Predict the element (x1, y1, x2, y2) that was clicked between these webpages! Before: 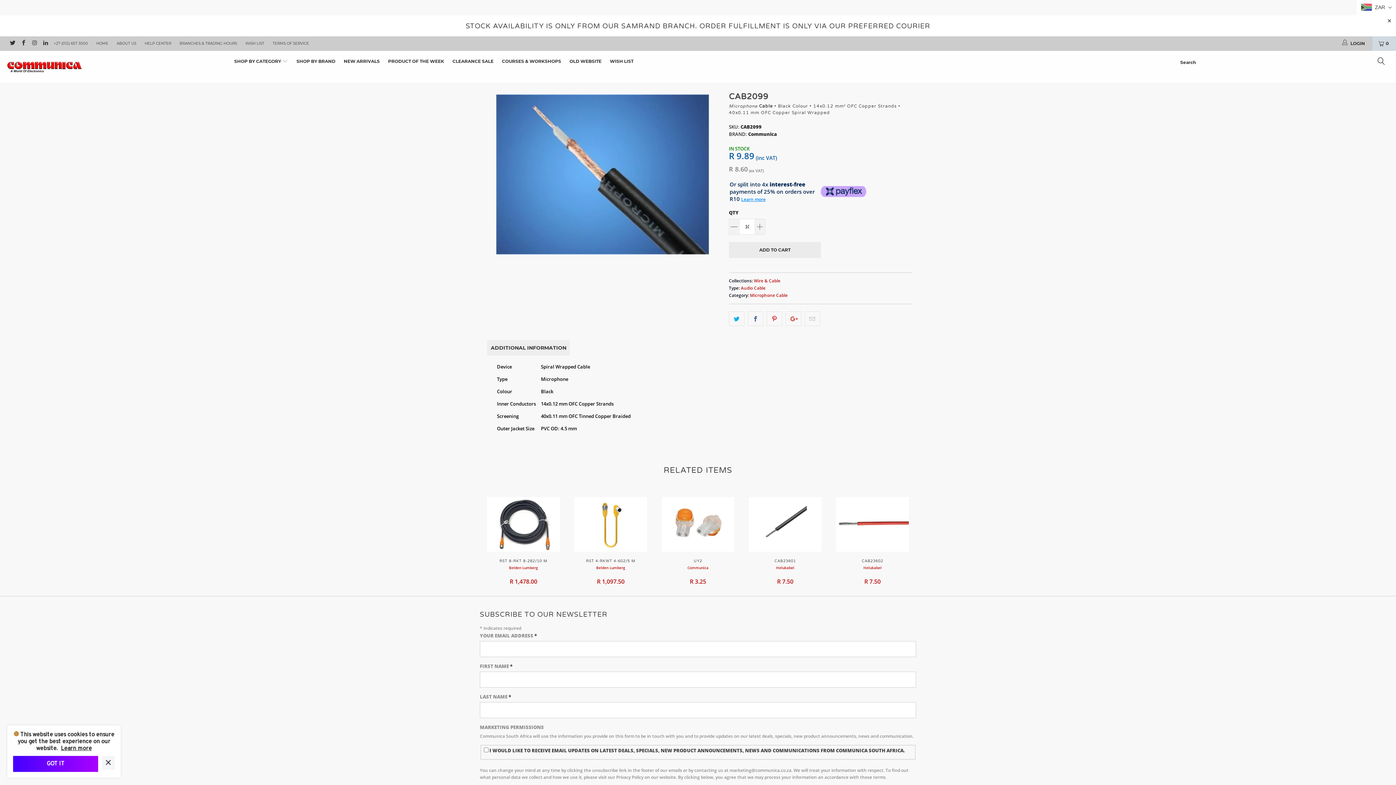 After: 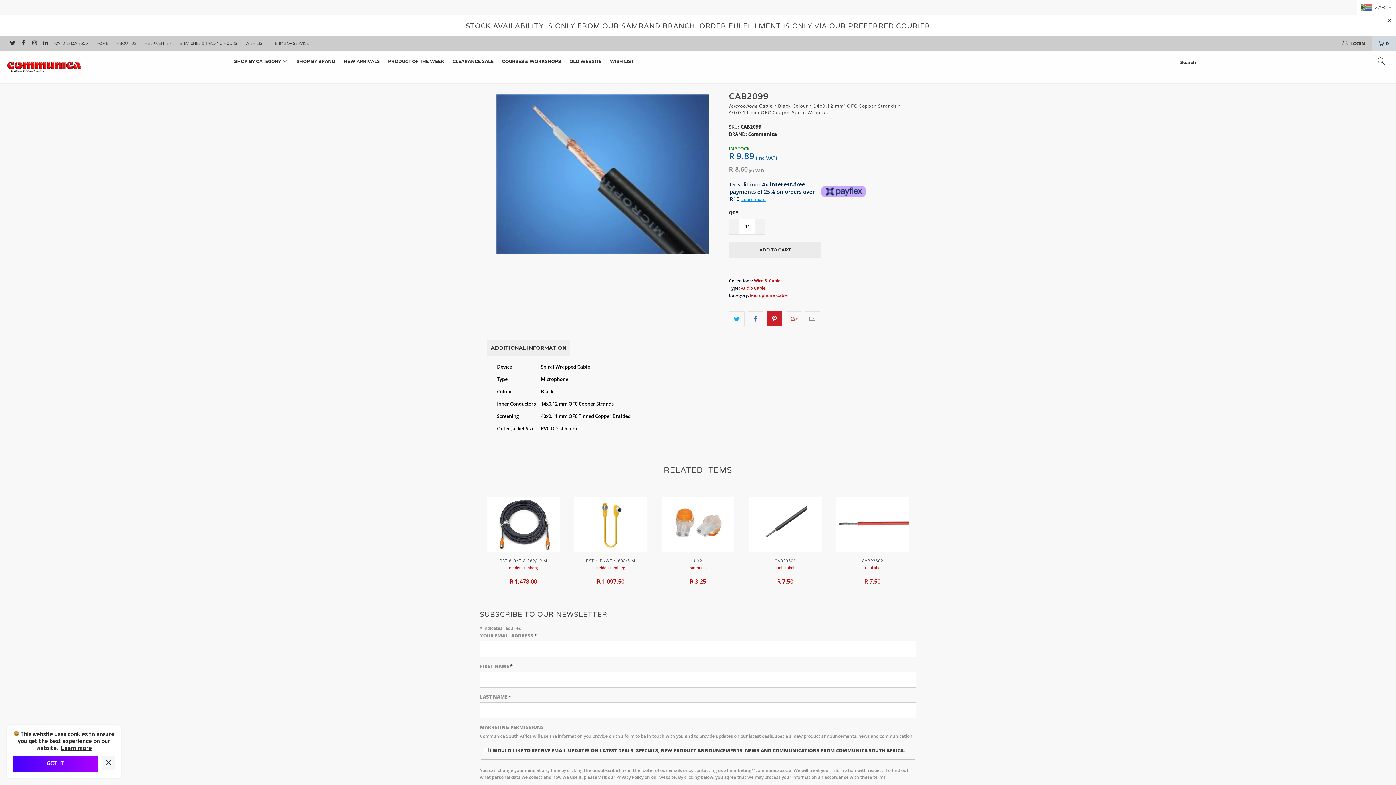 Action: bbox: (766, 311, 782, 326)